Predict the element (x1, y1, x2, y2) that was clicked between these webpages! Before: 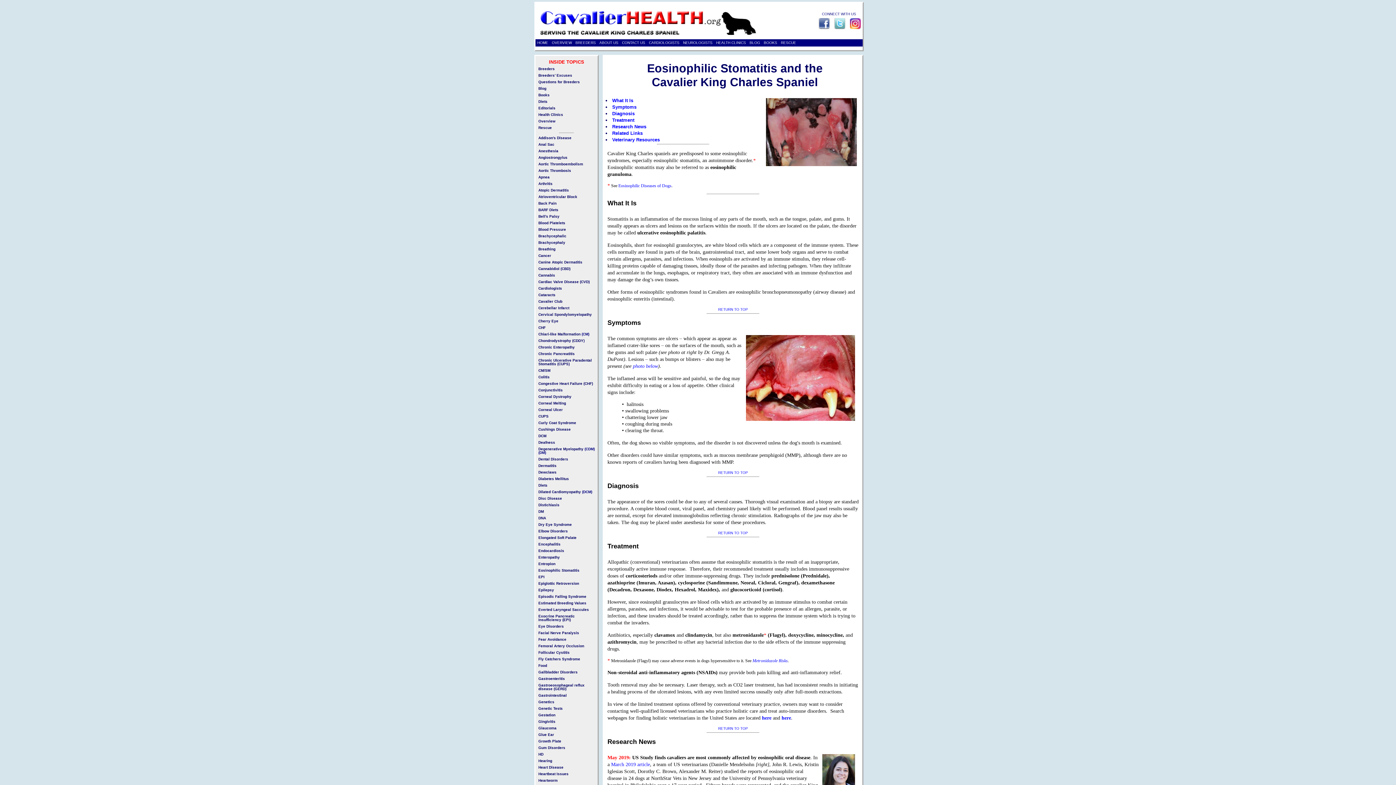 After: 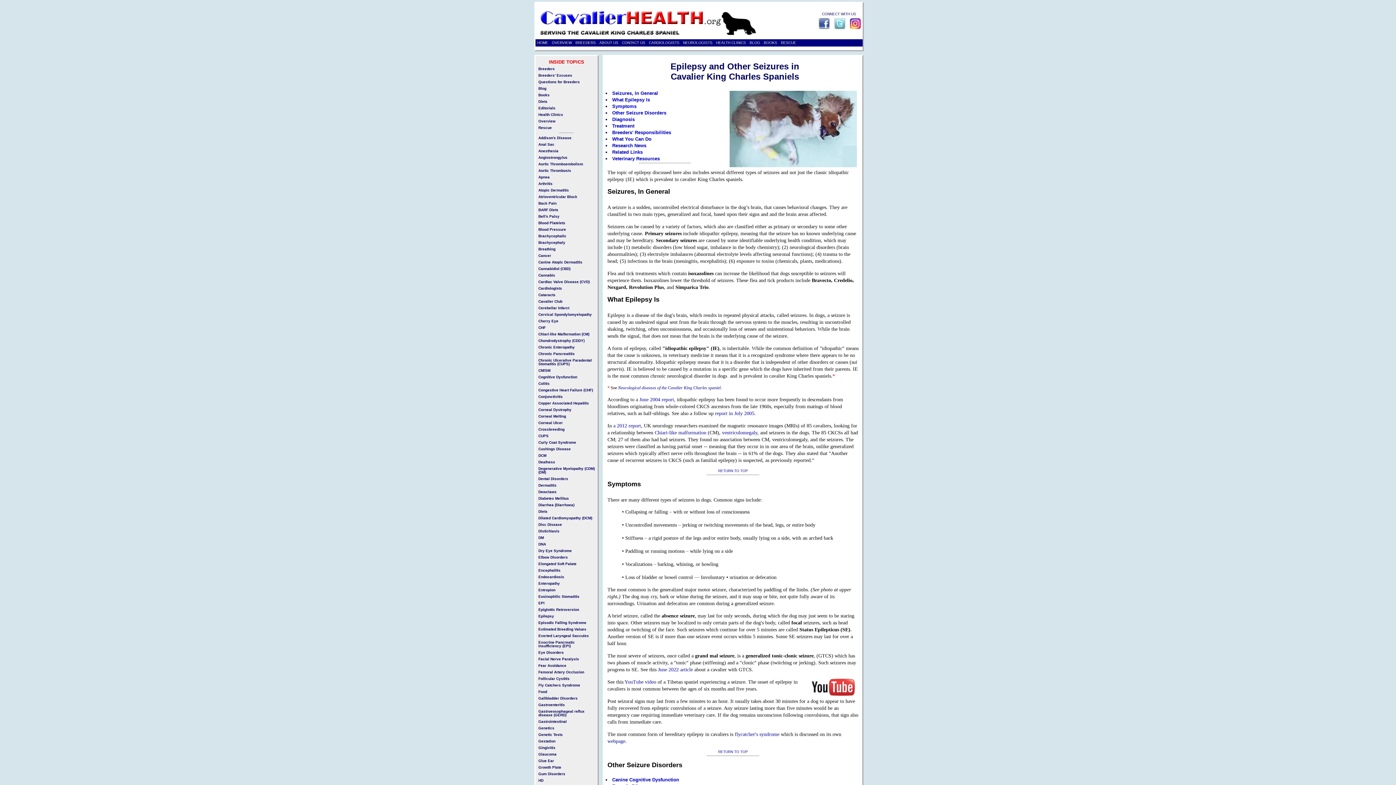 Action: bbox: (538, 588, 554, 592) label: Epilepsy